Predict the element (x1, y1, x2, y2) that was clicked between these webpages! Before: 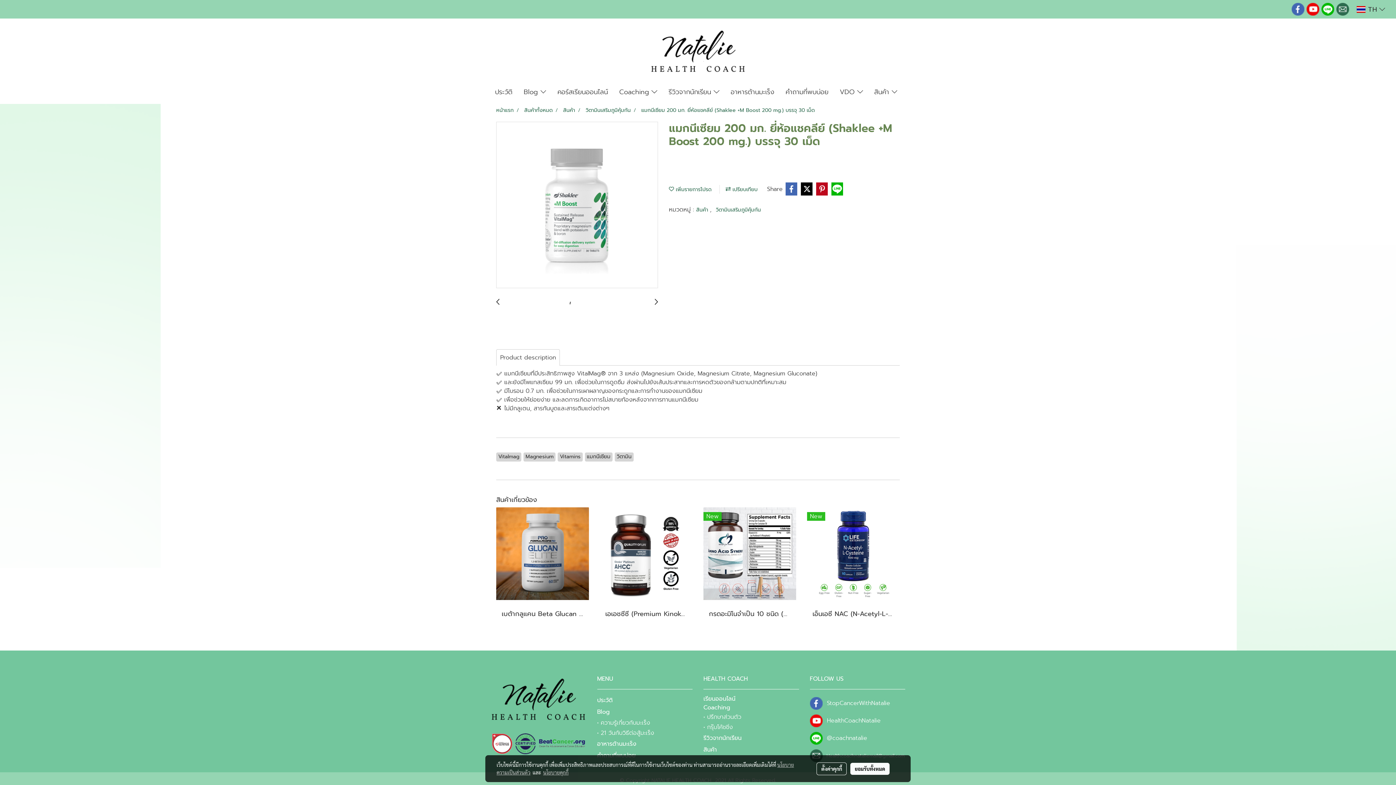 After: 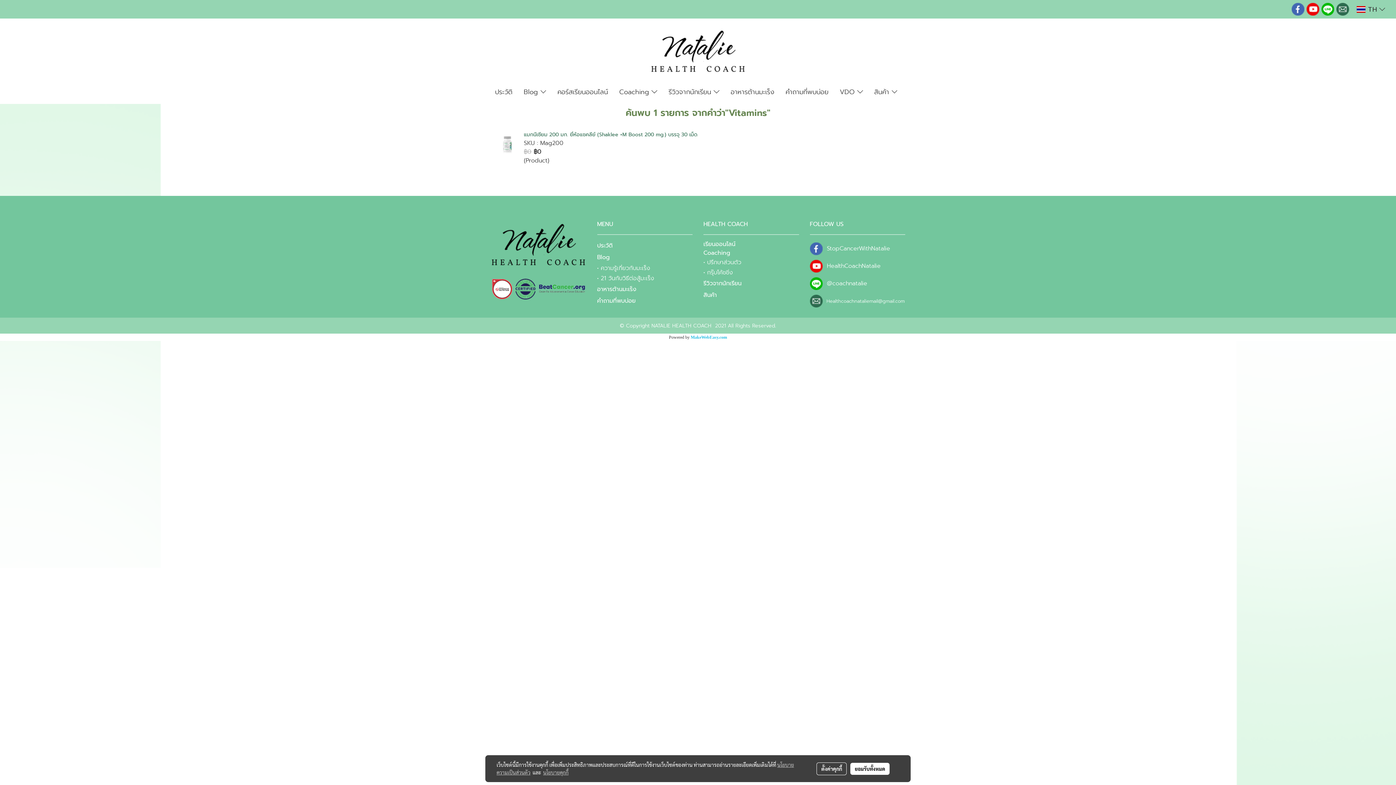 Action: bbox: (557, 453, 582, 460) label: Vitamins